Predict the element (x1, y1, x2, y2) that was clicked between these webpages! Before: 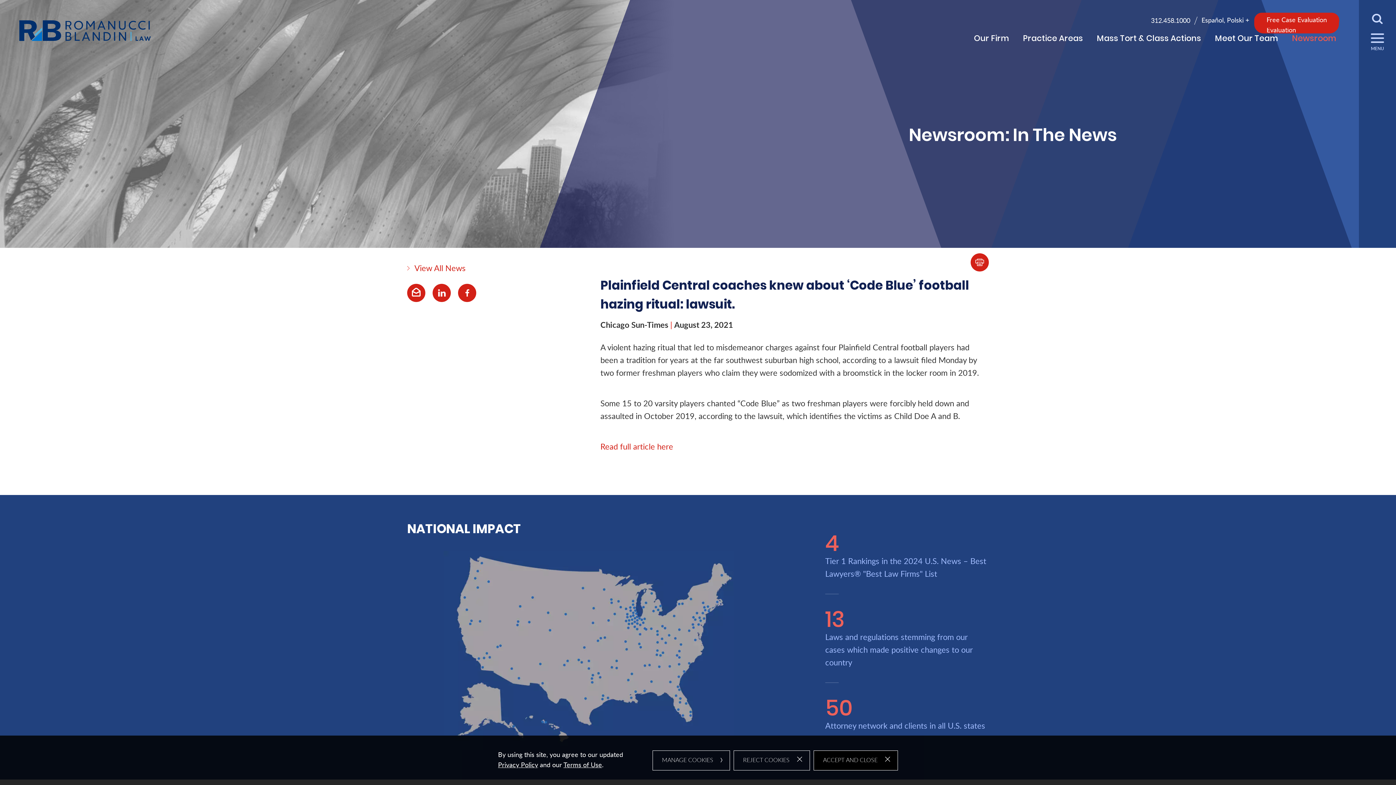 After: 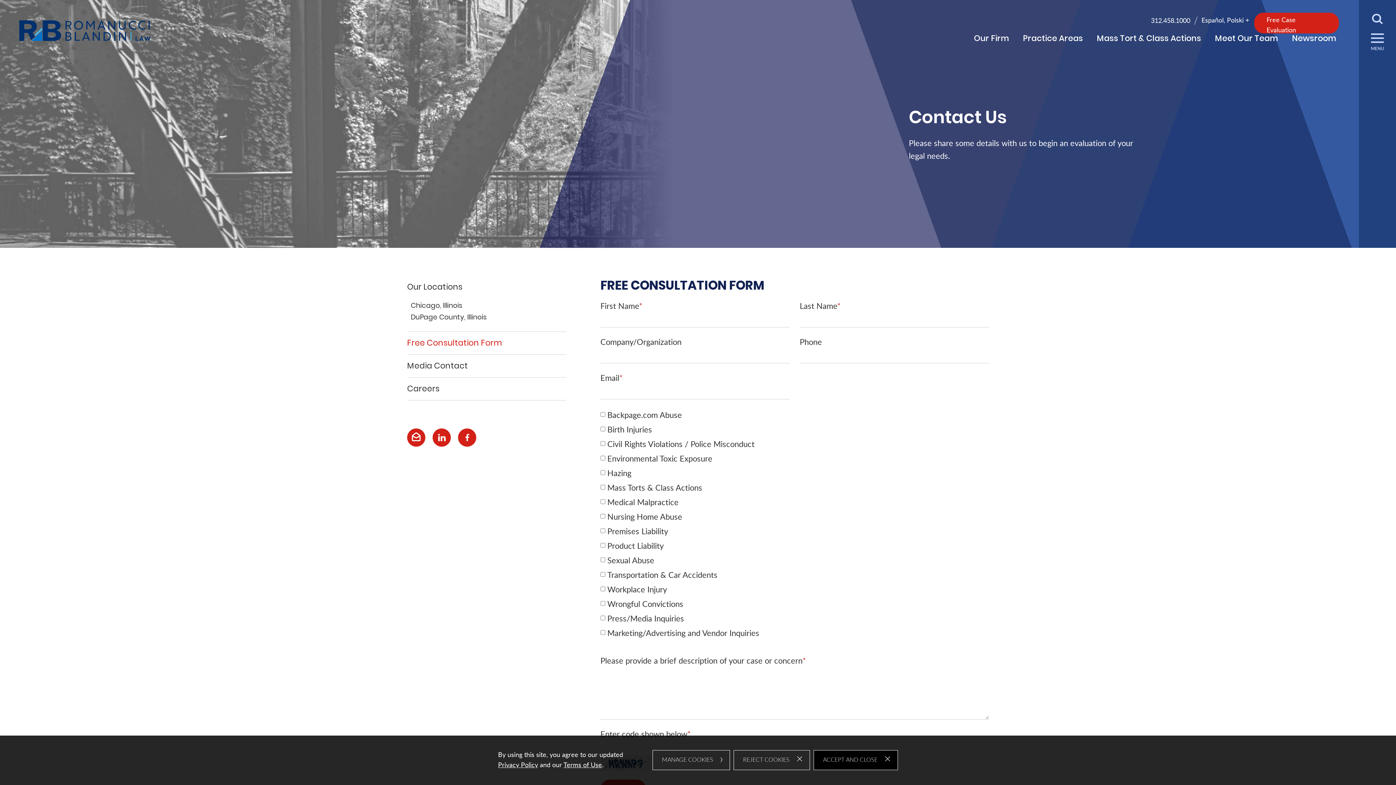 Action: label: Free Case Evaluation bbox: (1254, 12, 1339, 28)